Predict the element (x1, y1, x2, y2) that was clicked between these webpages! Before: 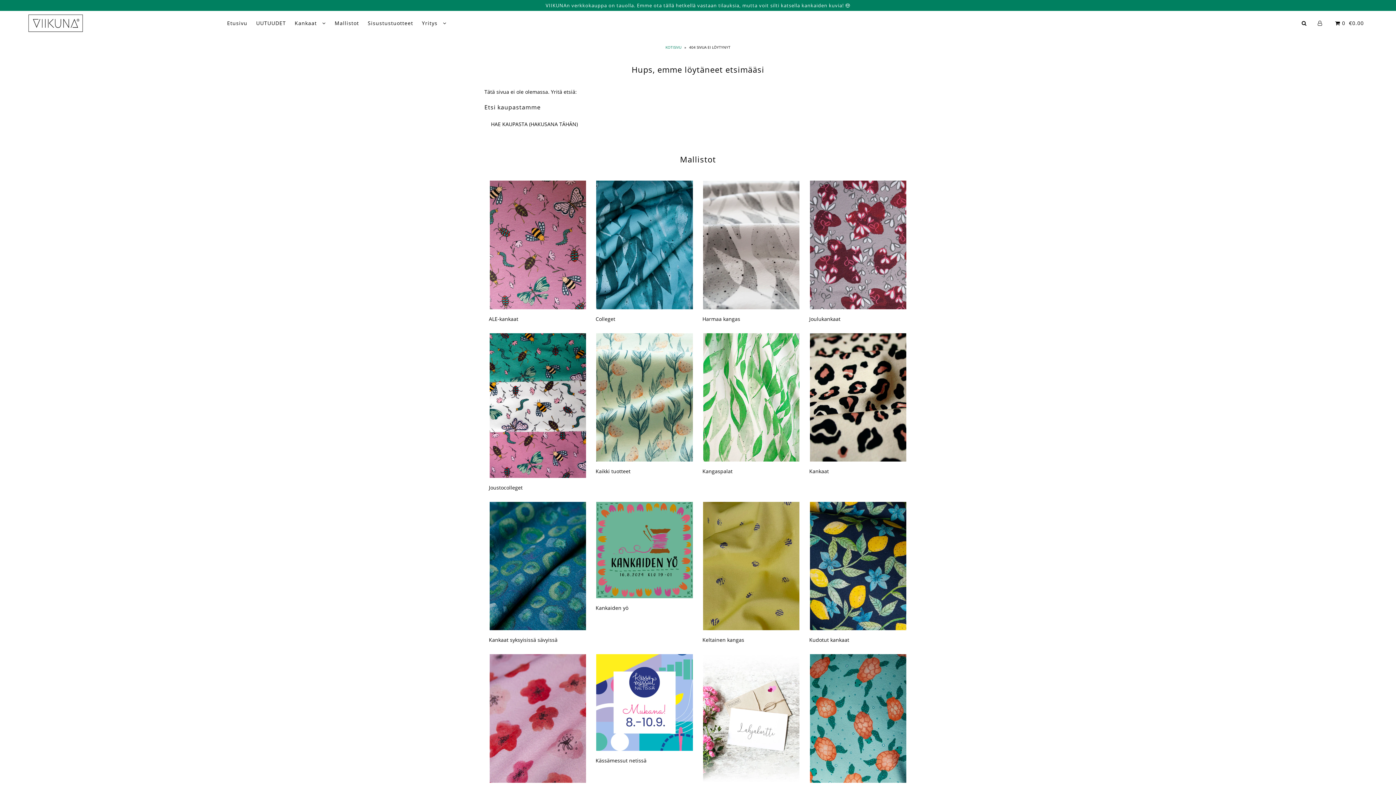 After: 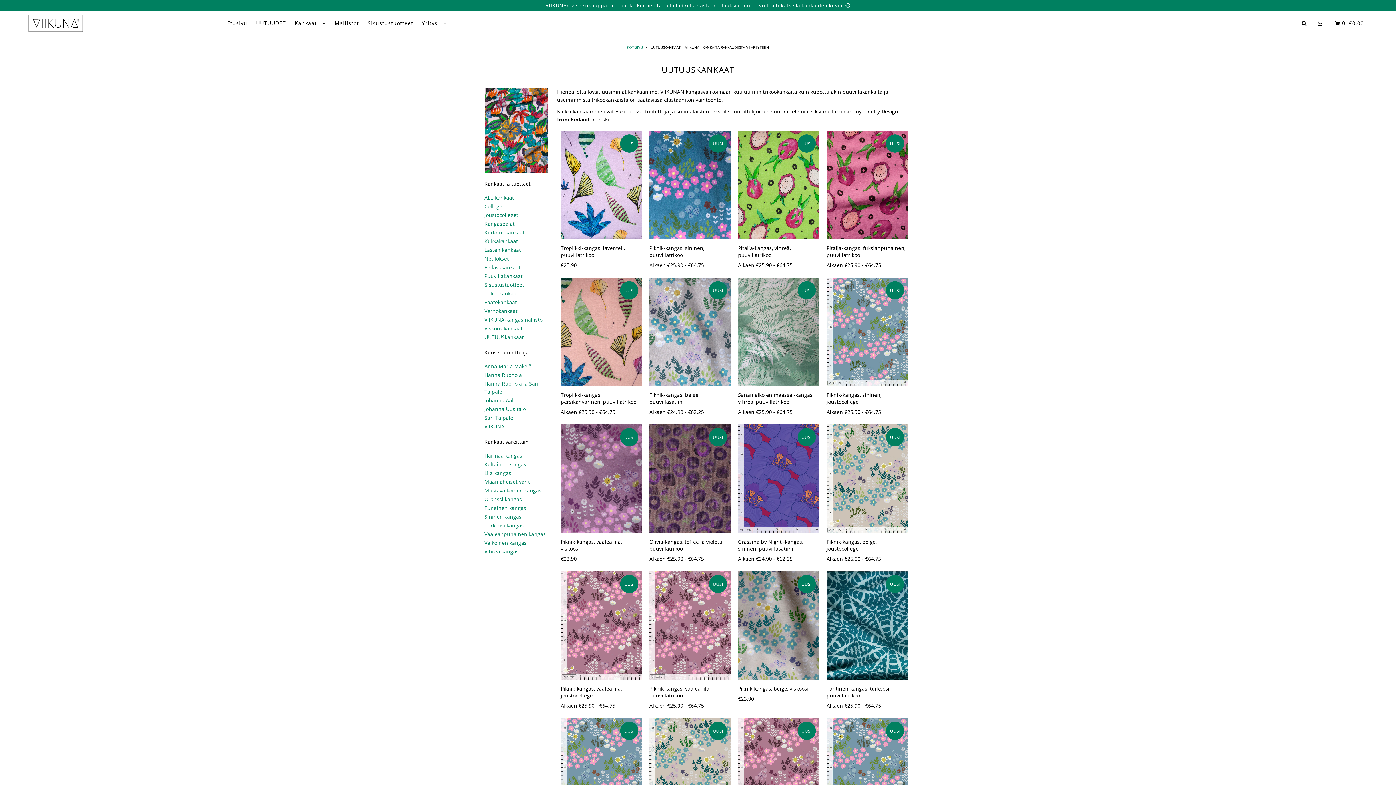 Action: label: UUTUUDET bbox: (252, 19, 289, 26)